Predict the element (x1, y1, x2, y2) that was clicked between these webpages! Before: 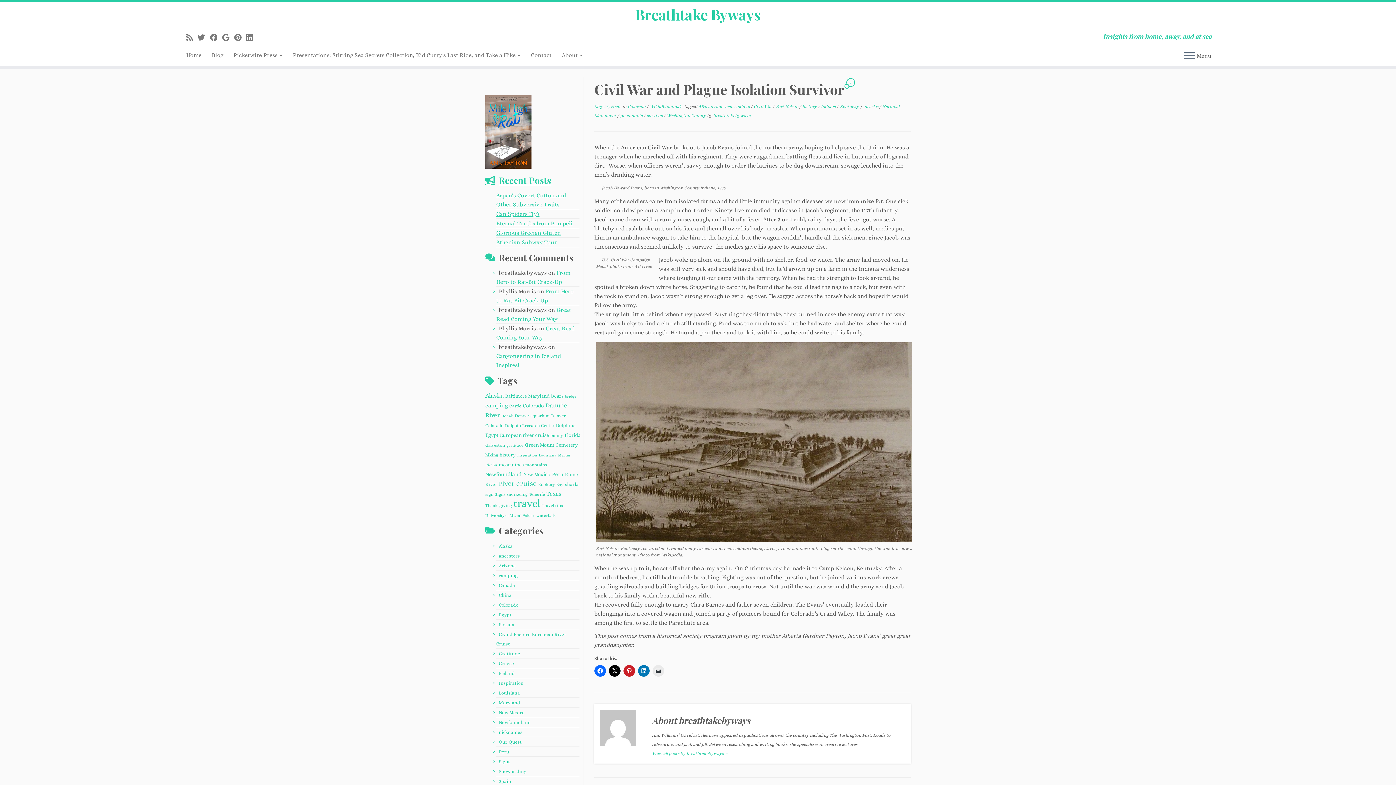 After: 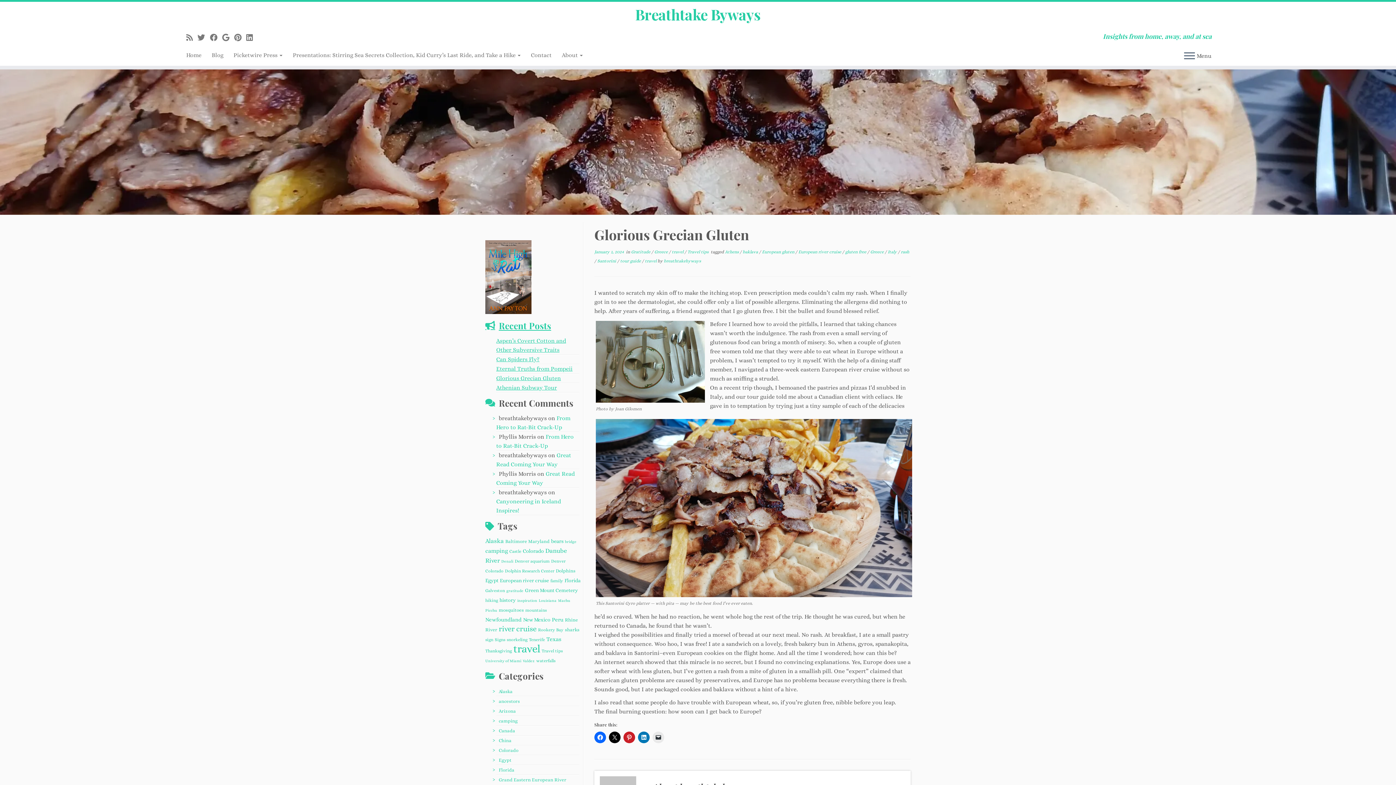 Action: label: Glorious Grecian Gluten bbox: (496, 229, 561, 236)